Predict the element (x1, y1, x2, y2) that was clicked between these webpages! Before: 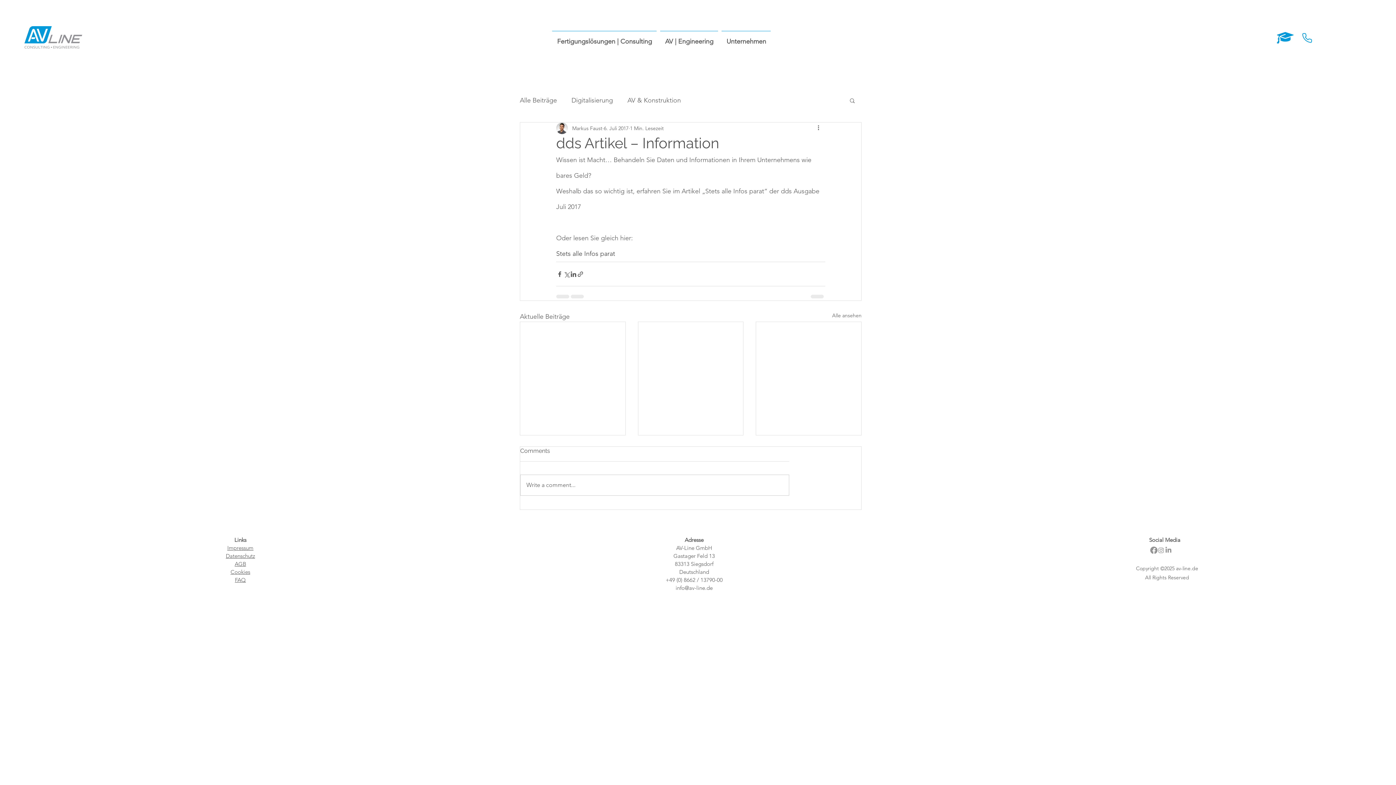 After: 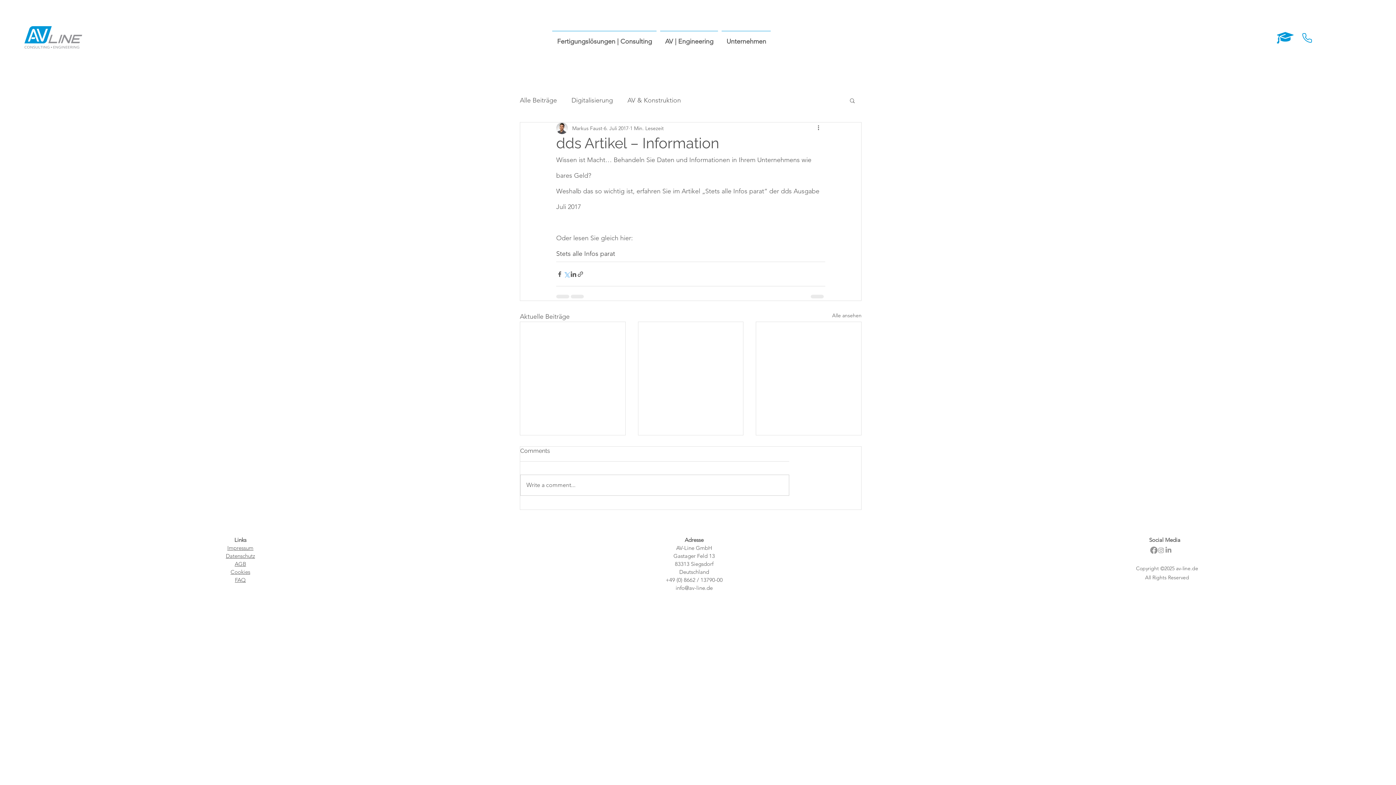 Action: bbox: (563, 270, 570, 277) label: Über X (Twitter) teilen